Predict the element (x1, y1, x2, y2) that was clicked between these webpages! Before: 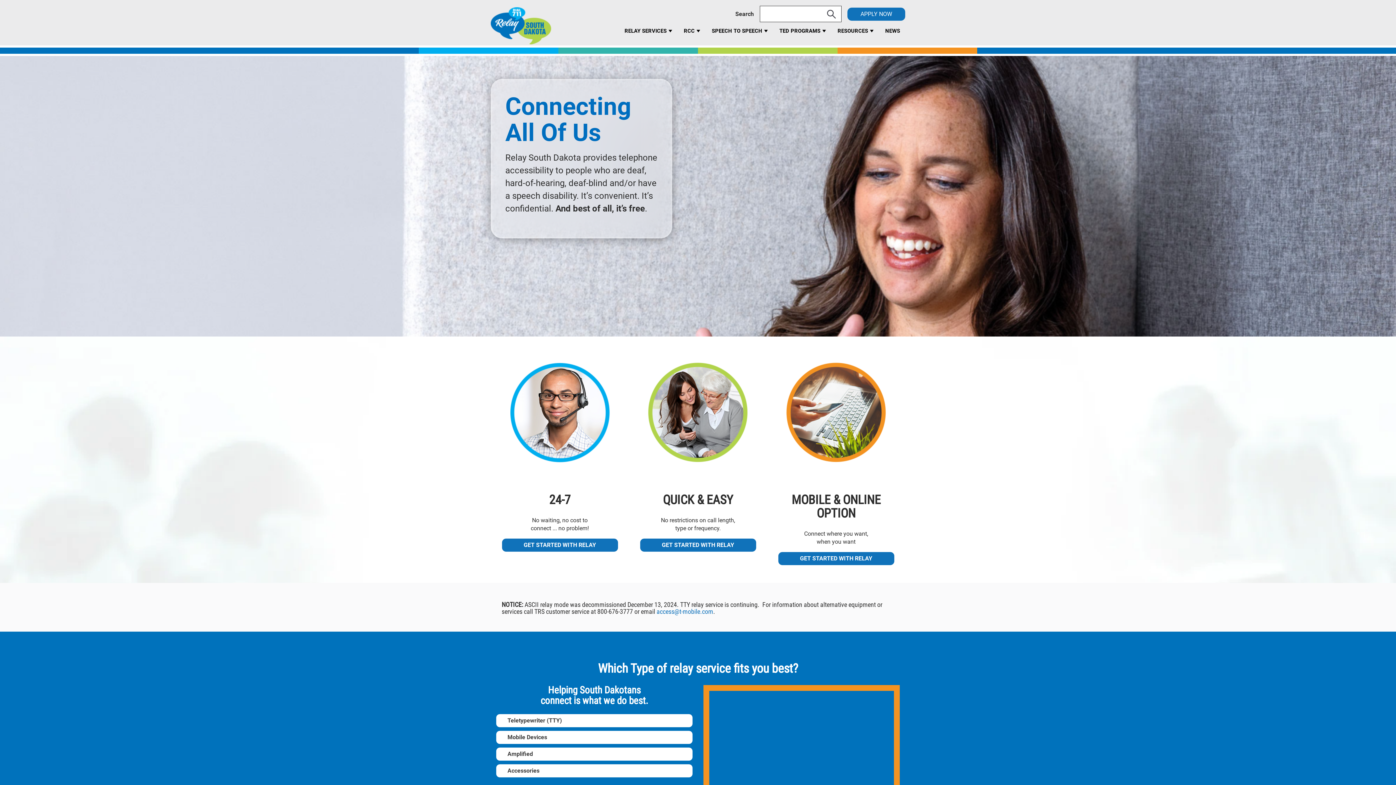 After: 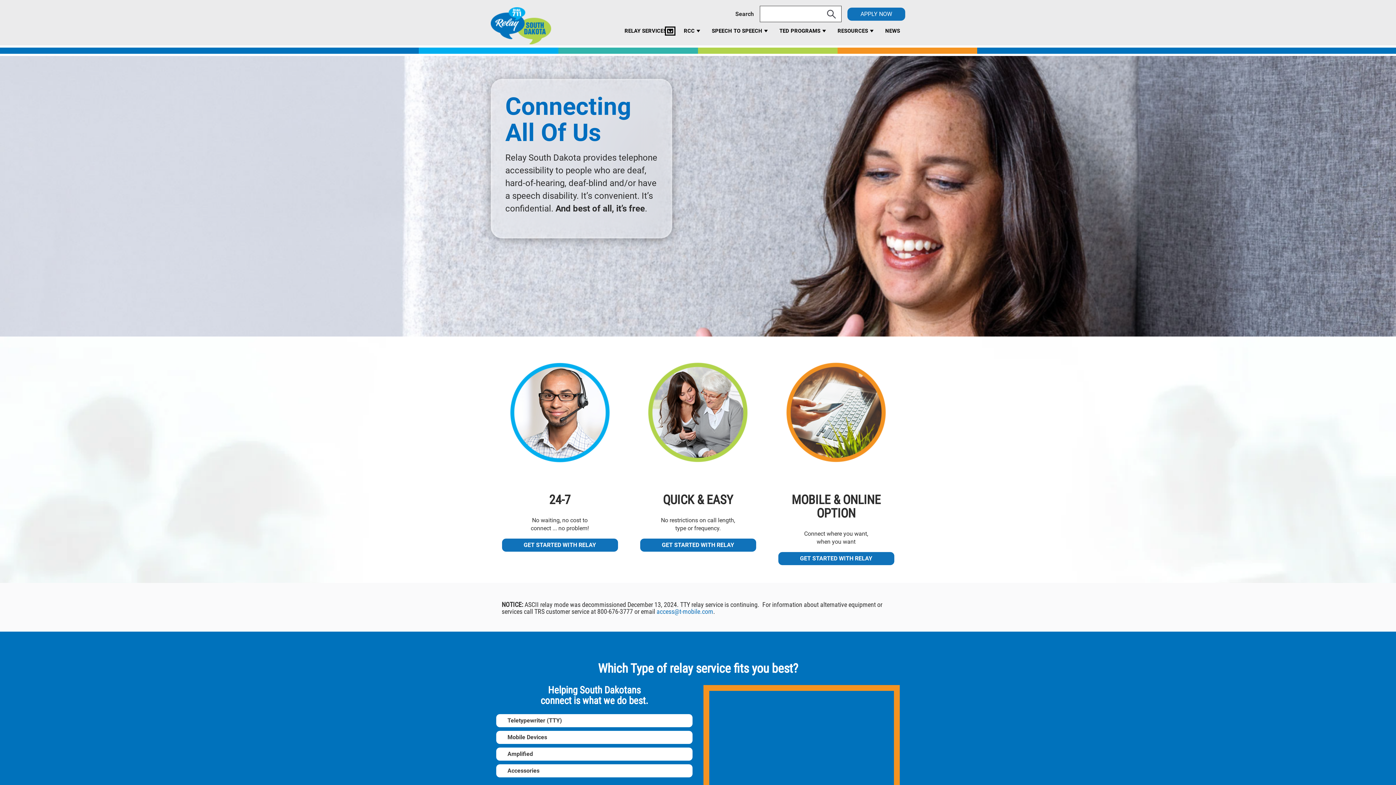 Action: bbox: (668, 29, 672, 32) label: Show submenu for Relay Services